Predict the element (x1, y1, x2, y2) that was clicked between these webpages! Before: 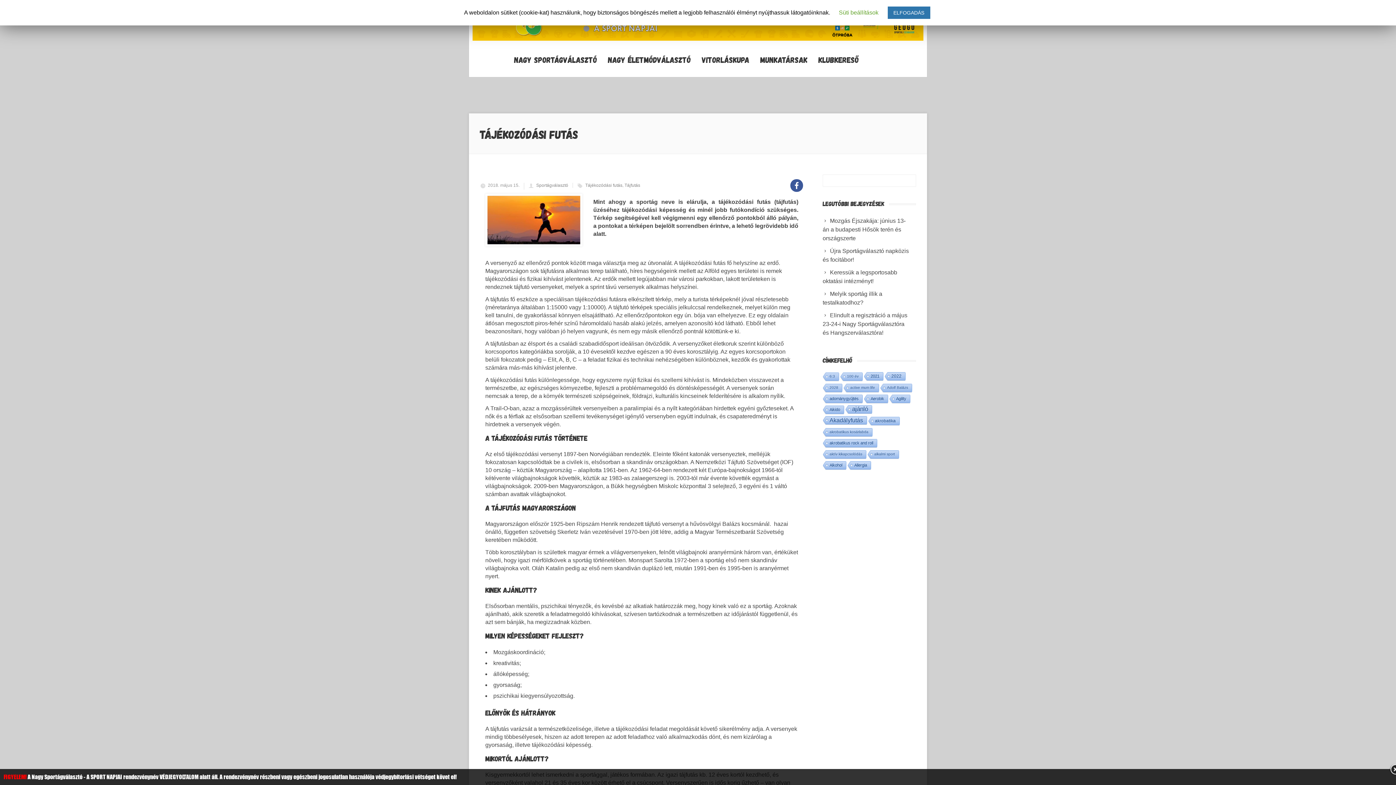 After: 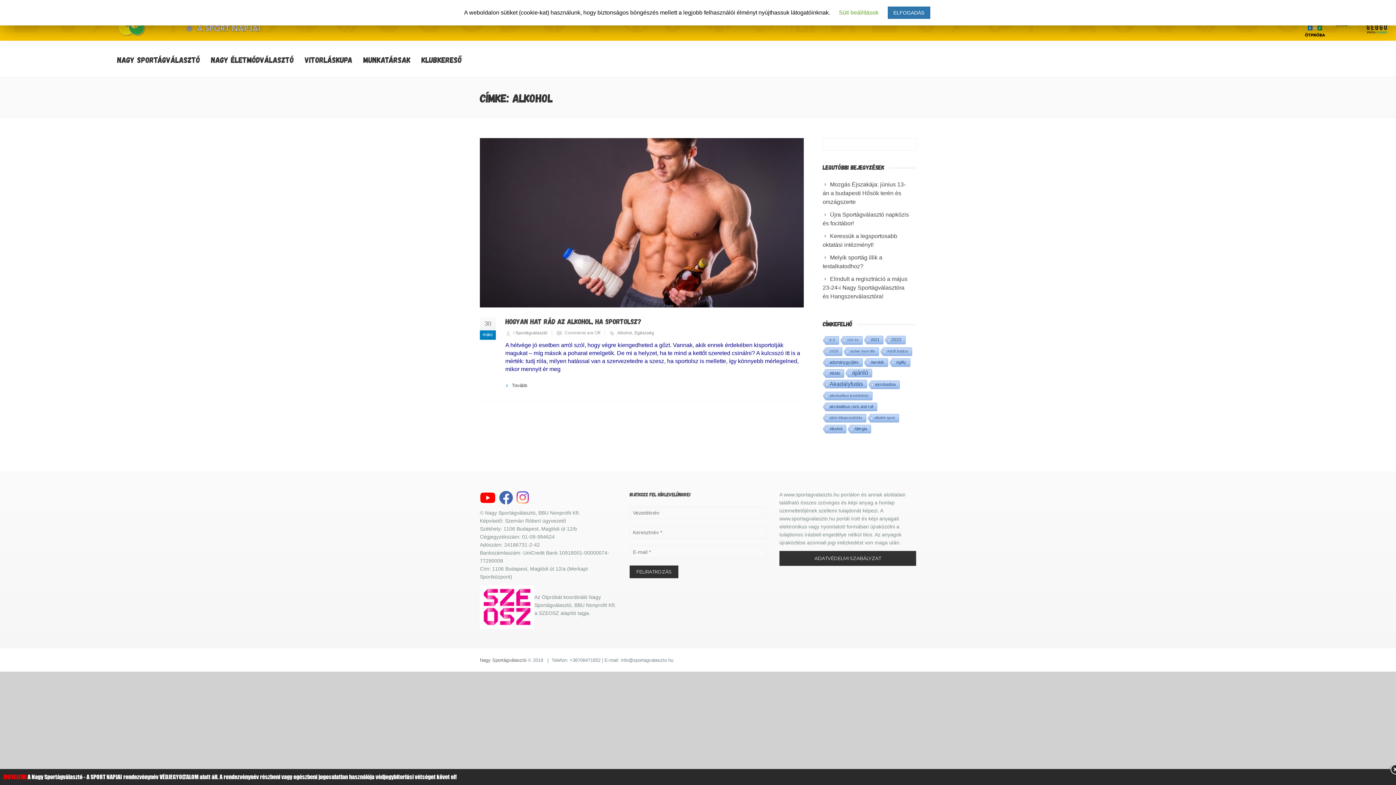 Action: bbox: (822, 461, 846, 470) label: Alkohol (2 elem)